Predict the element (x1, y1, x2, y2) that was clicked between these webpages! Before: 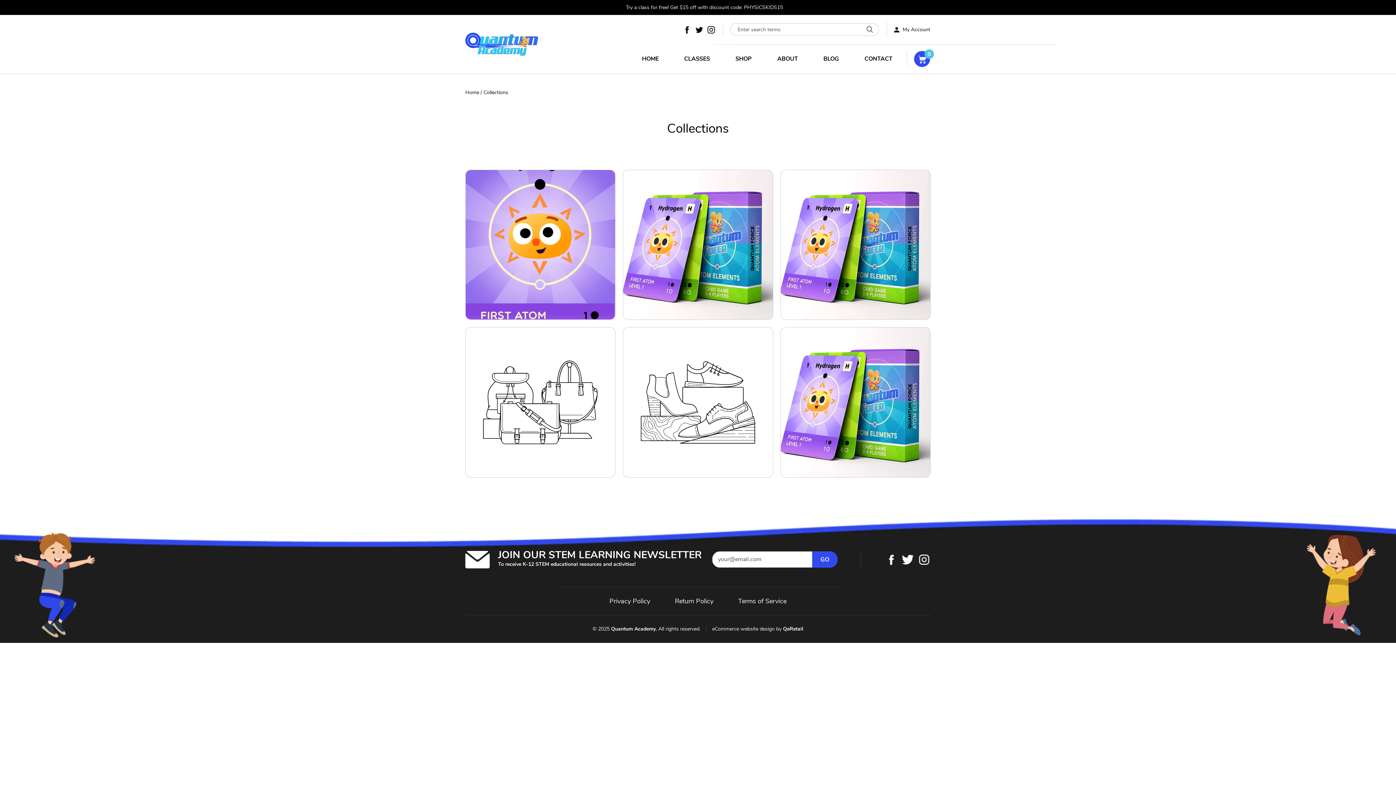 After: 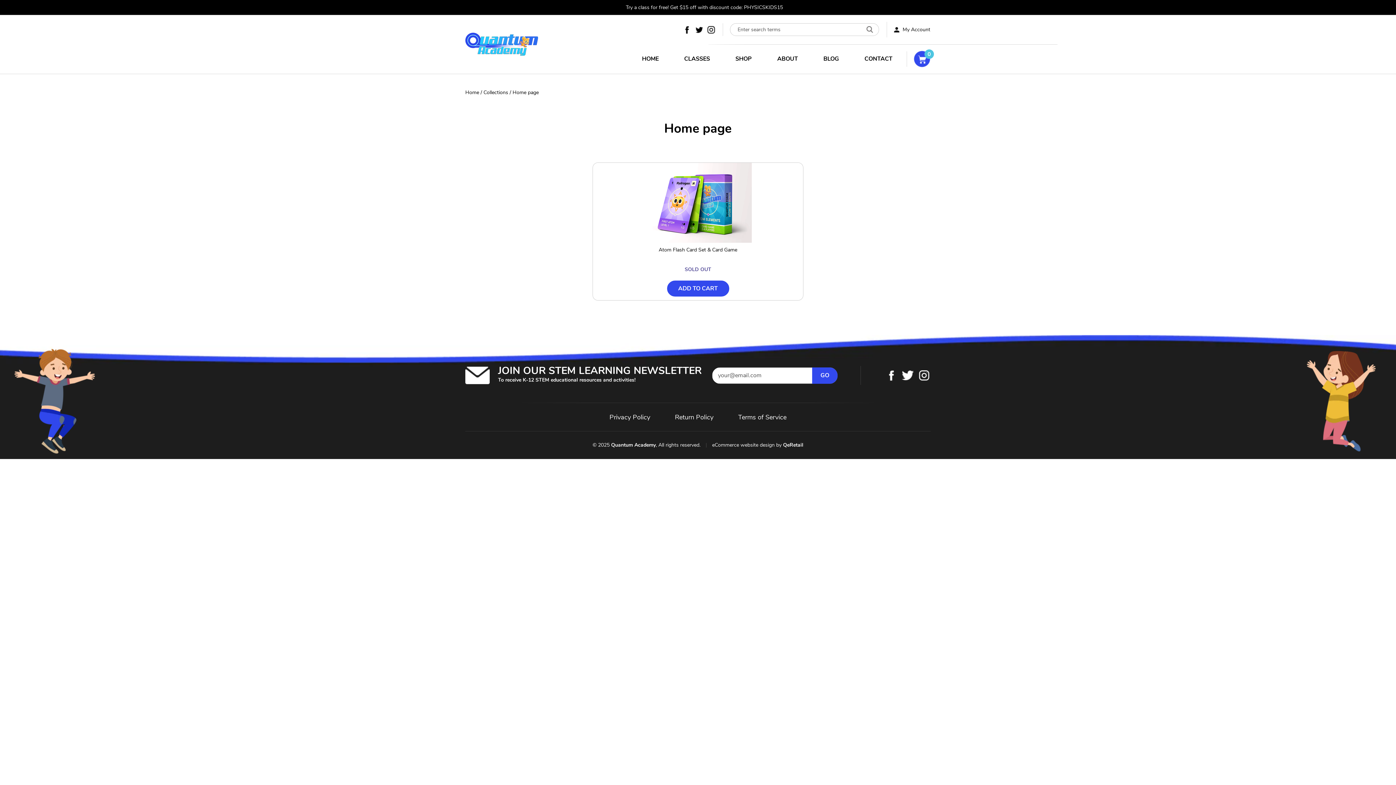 Action: label: Home page bbox: (780, 169, 930, 320)